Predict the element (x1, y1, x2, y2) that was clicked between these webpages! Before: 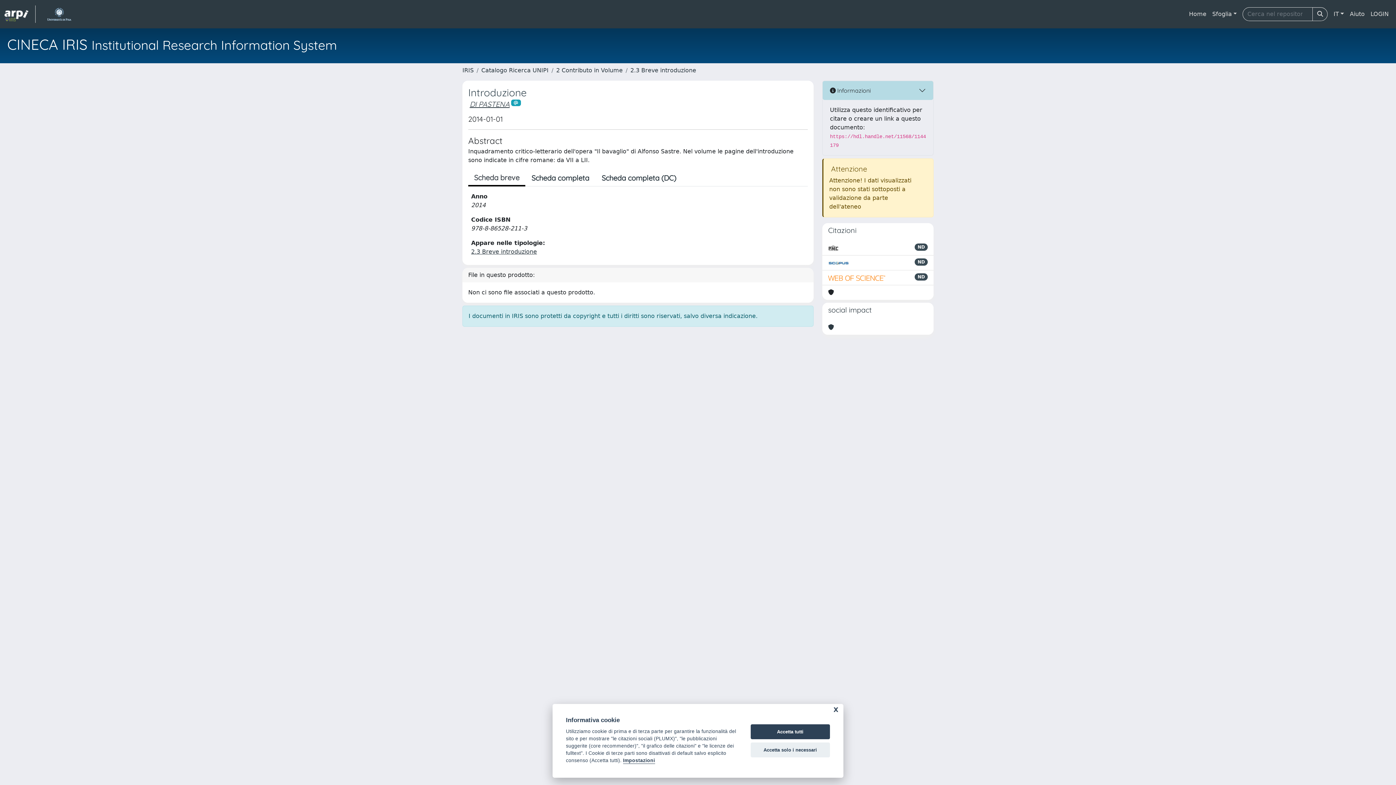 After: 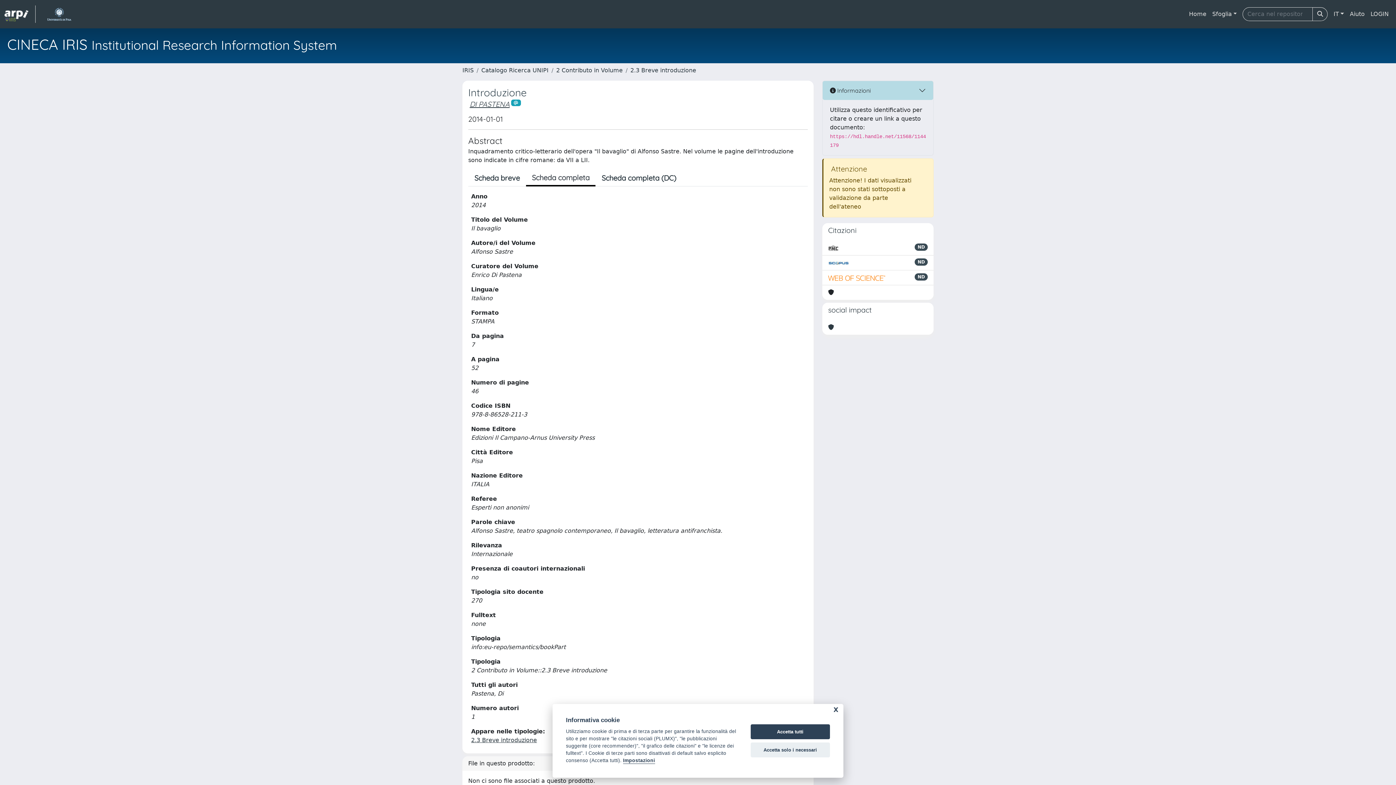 Action: label: Scheda completa bbox: (525, 170, 595, 185)